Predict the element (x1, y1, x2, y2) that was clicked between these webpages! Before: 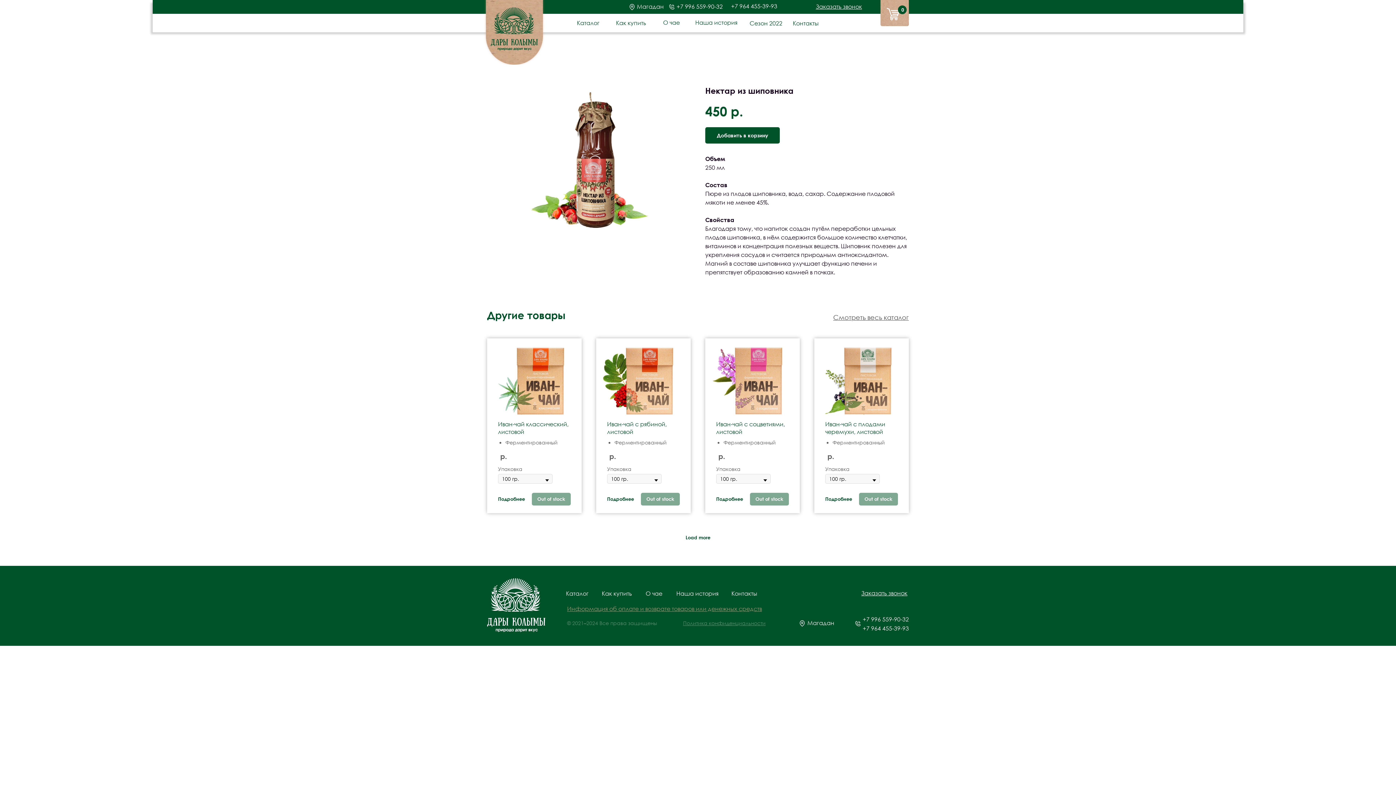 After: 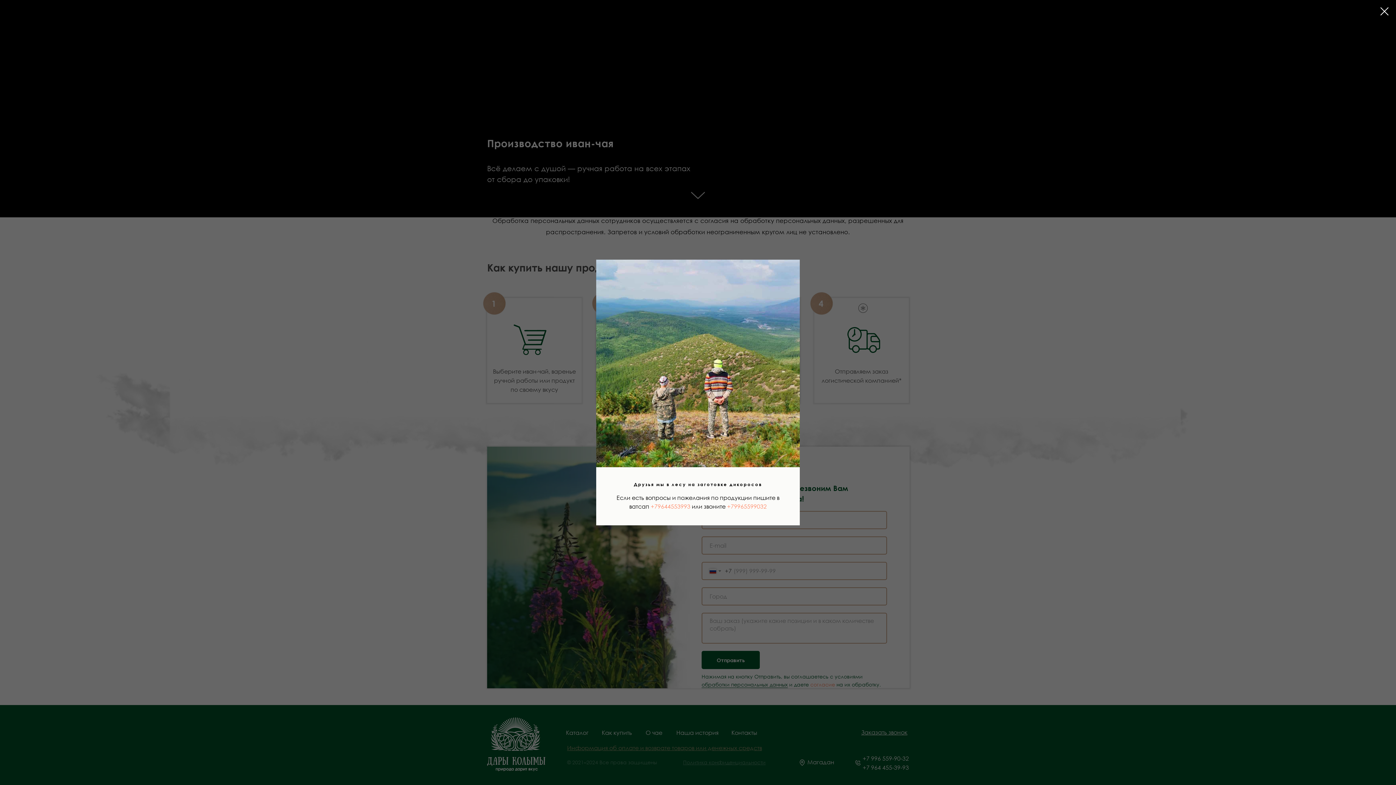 Action: bbox: (601, 589, 632, 598) label: Как купить